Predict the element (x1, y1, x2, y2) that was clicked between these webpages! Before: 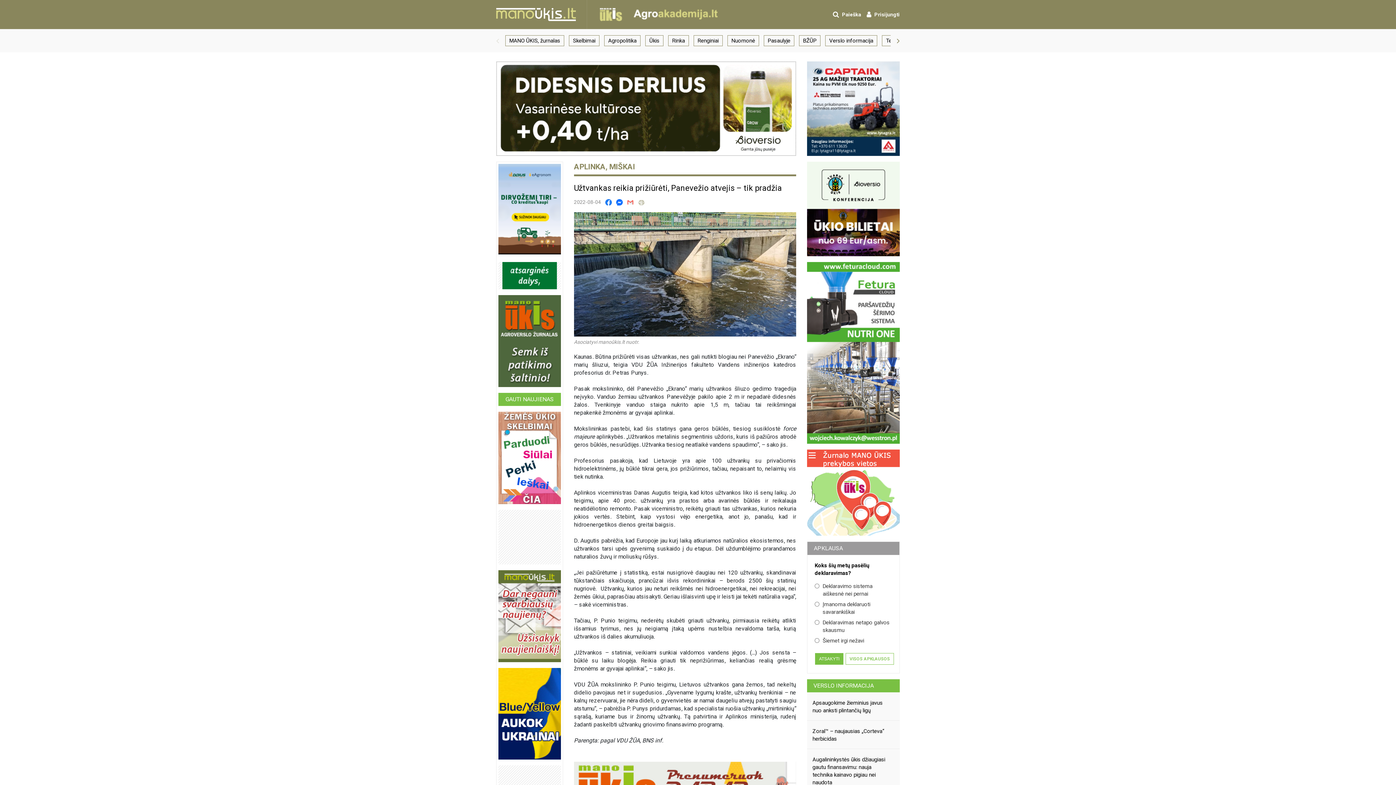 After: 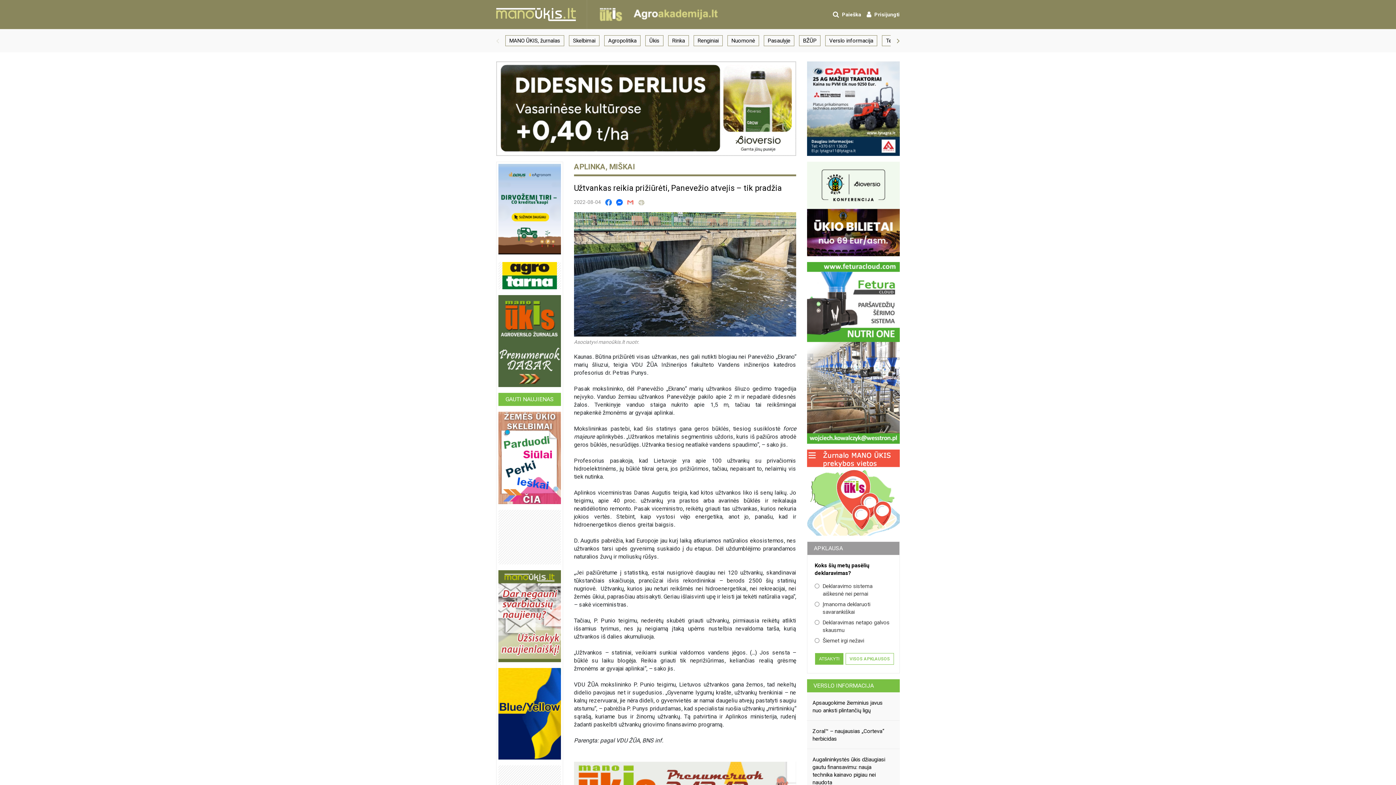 Action: bbox: (605, 199, 611, 205)